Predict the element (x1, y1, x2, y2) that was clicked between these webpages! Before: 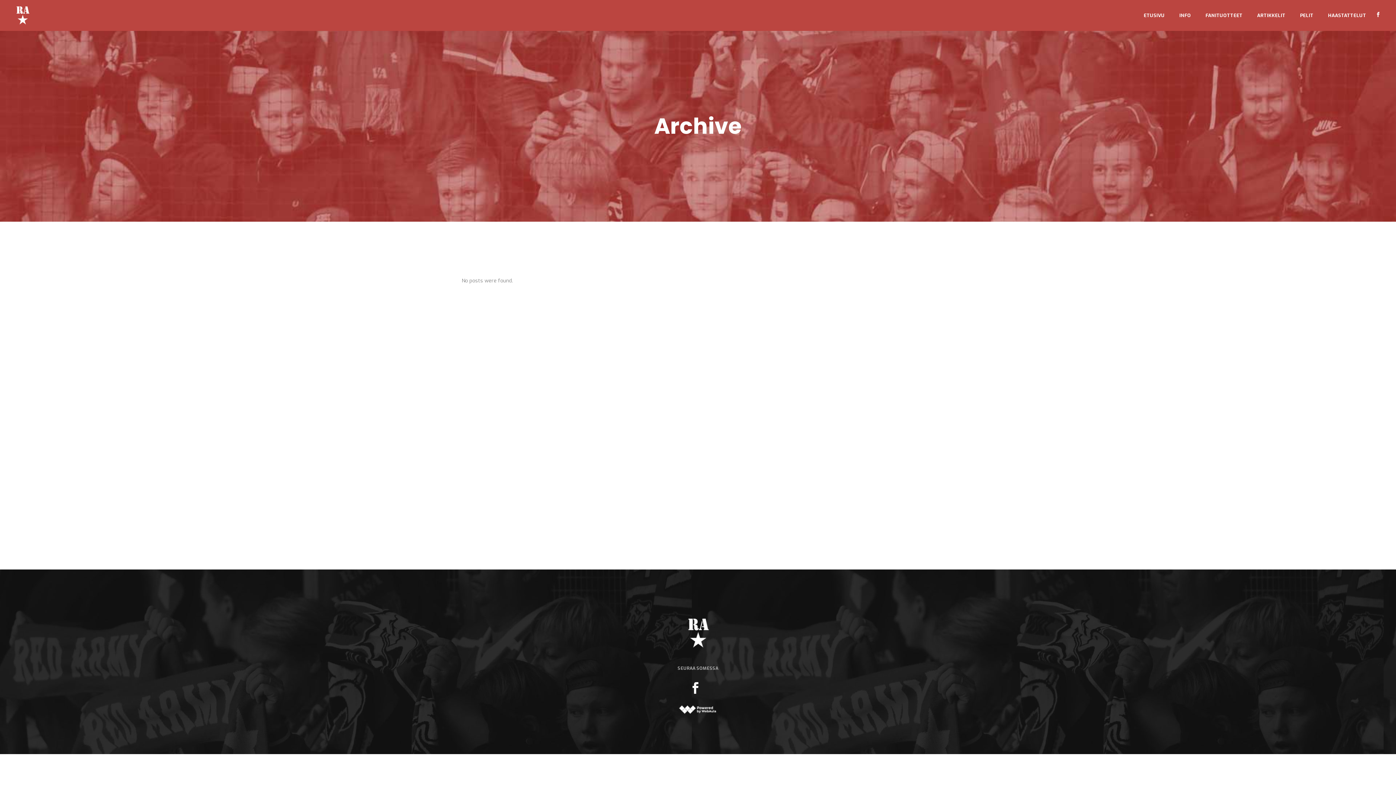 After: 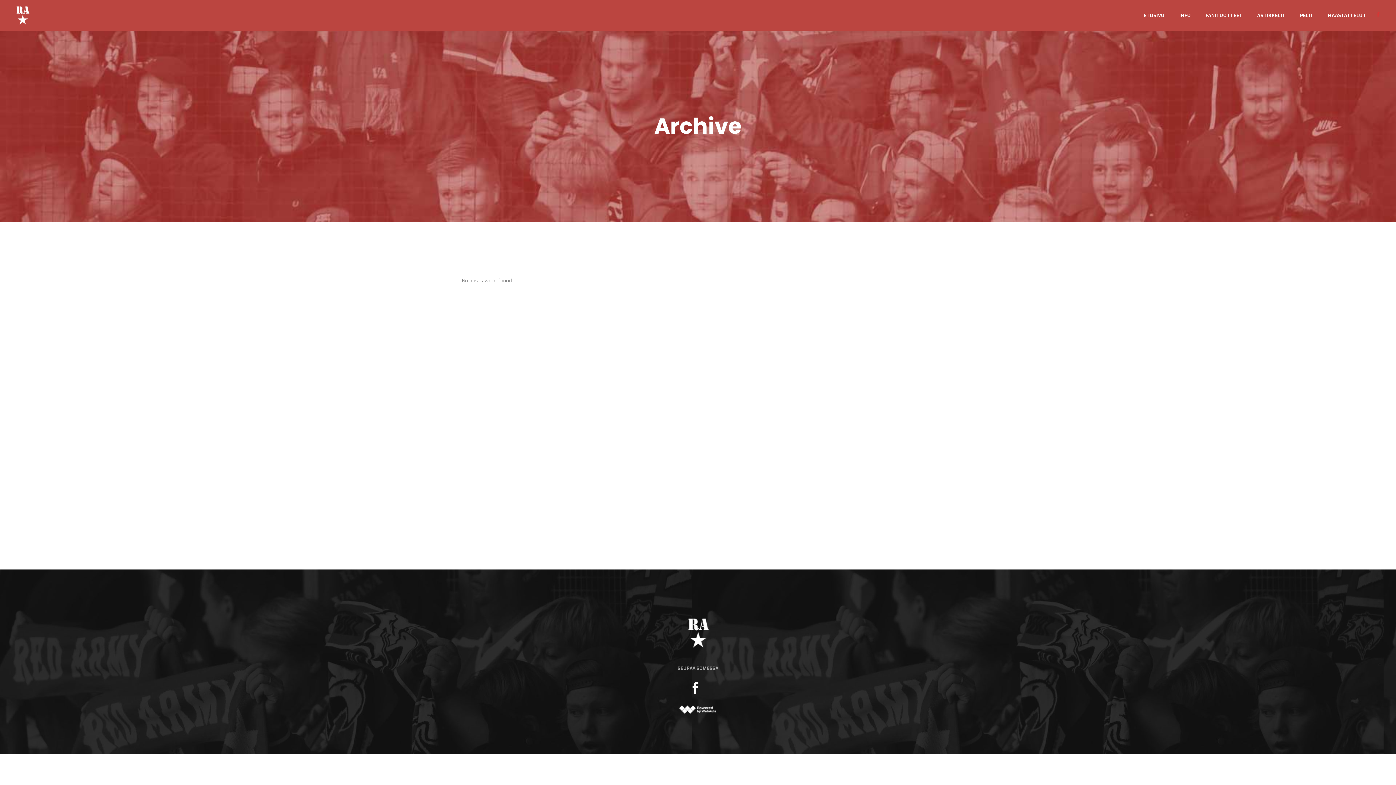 Action: bbox: (1376, 11, 1386, 18)